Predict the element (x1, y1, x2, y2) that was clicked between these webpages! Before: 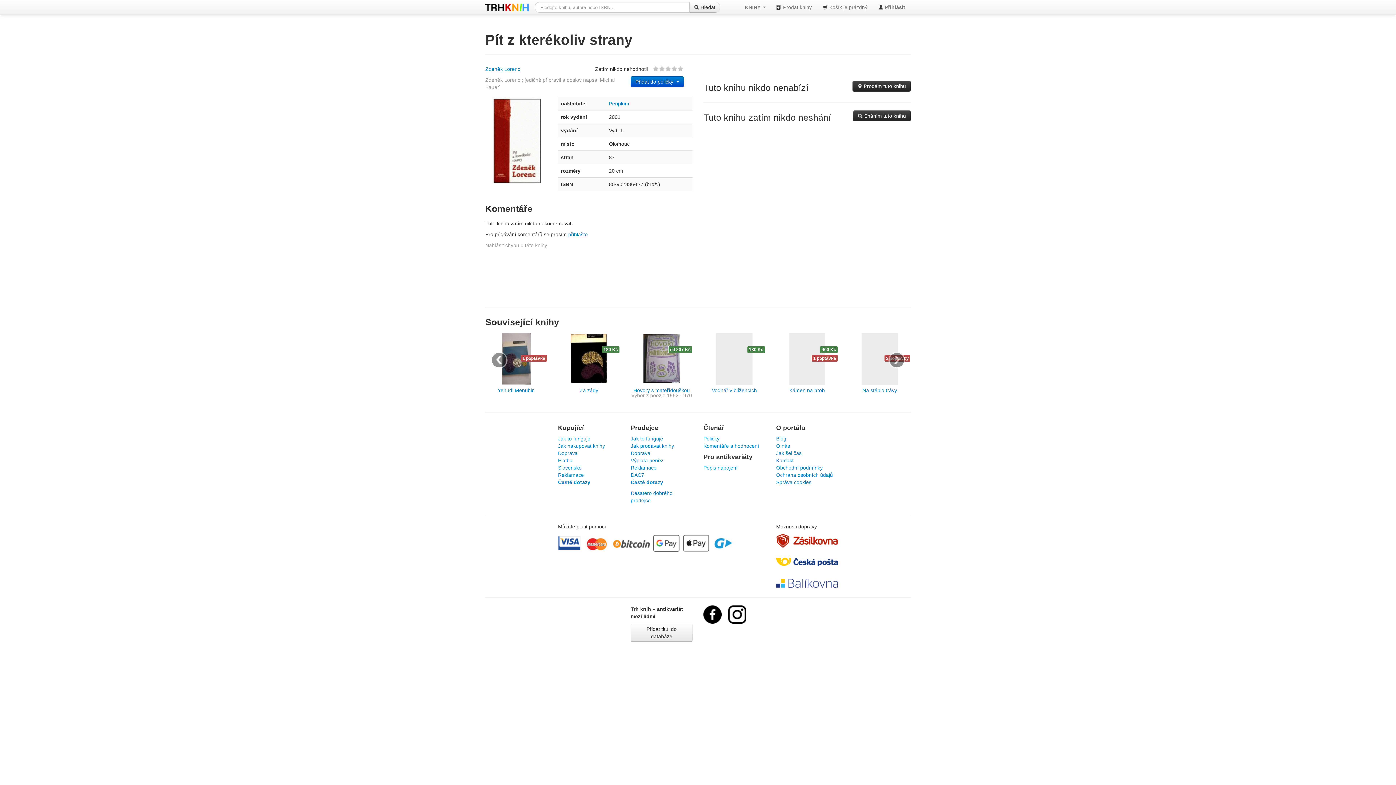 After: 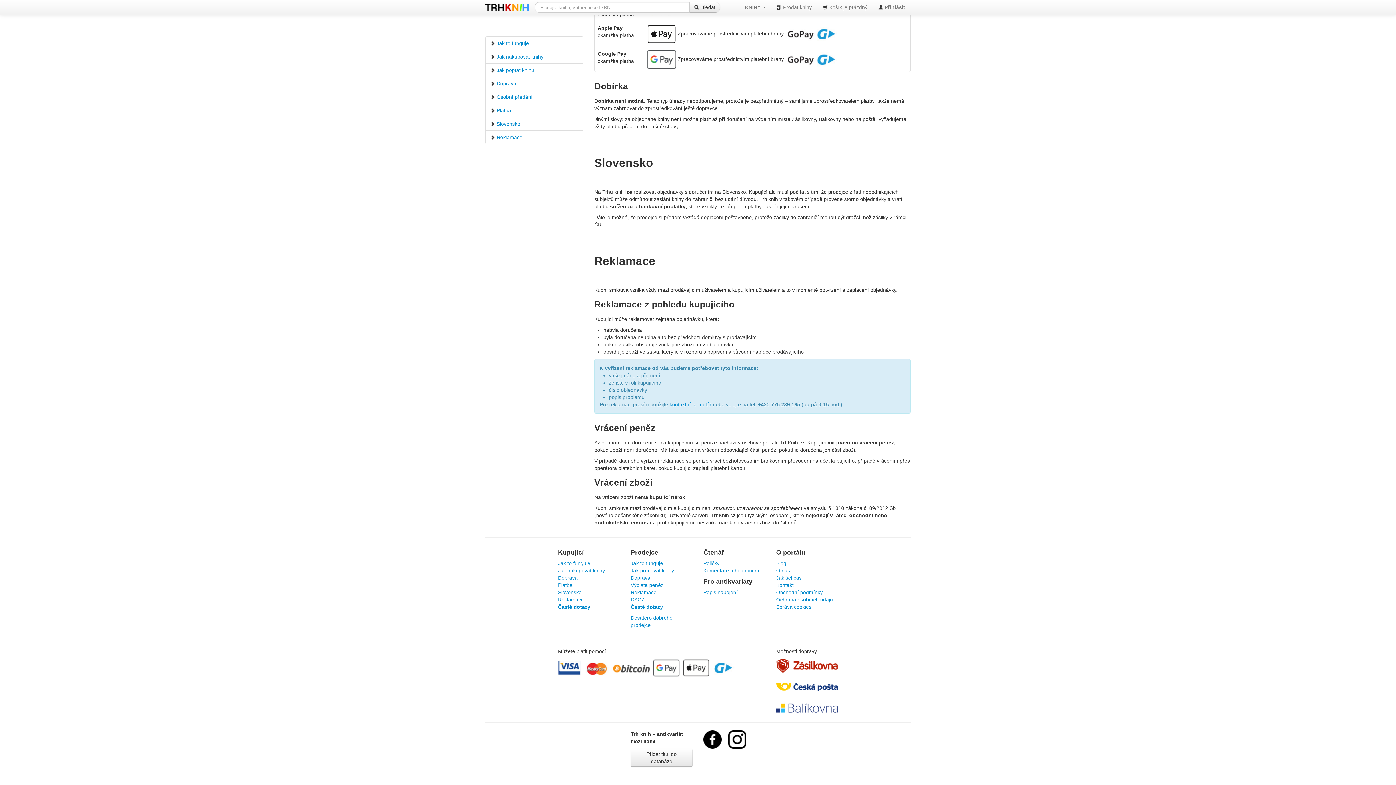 Action: label: Slovensko bbox: (558, 464, 581, 470)